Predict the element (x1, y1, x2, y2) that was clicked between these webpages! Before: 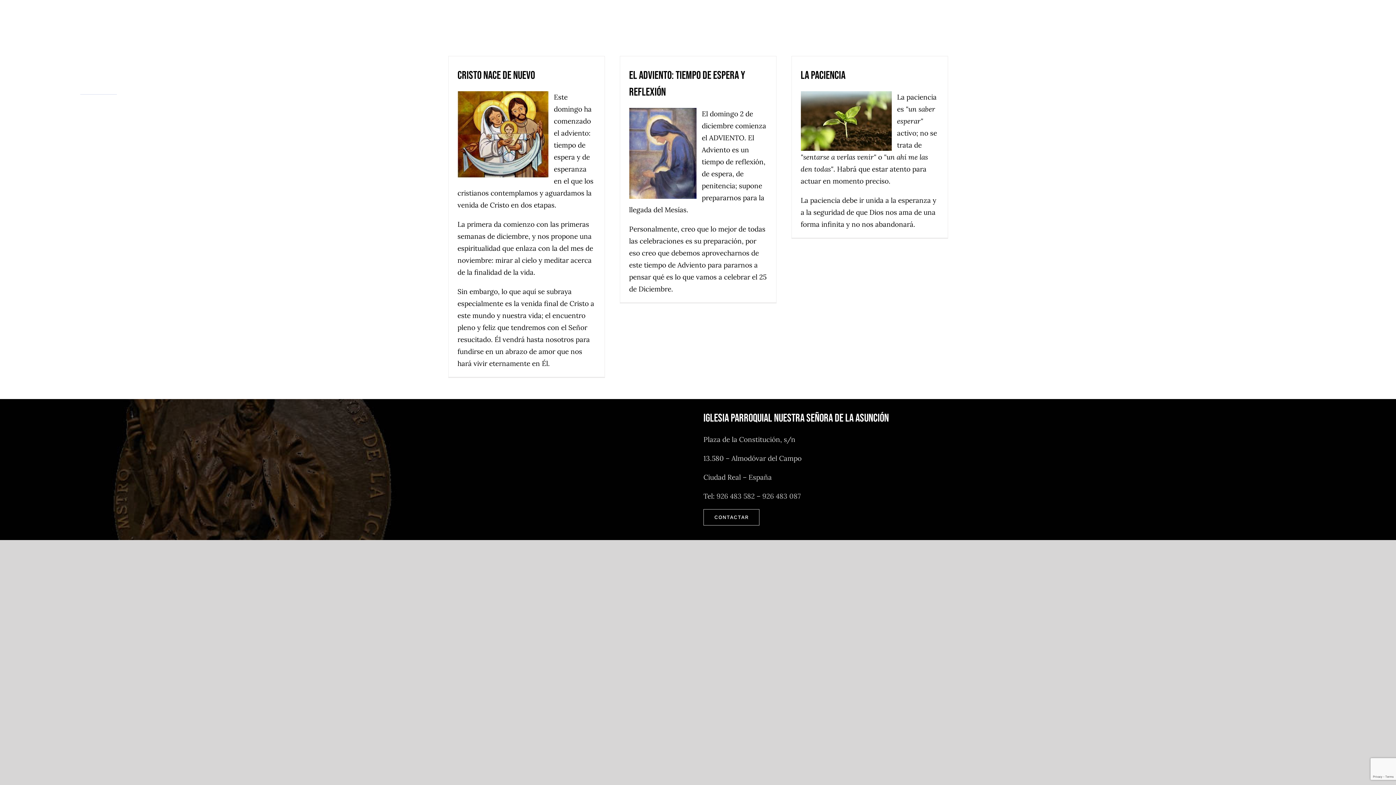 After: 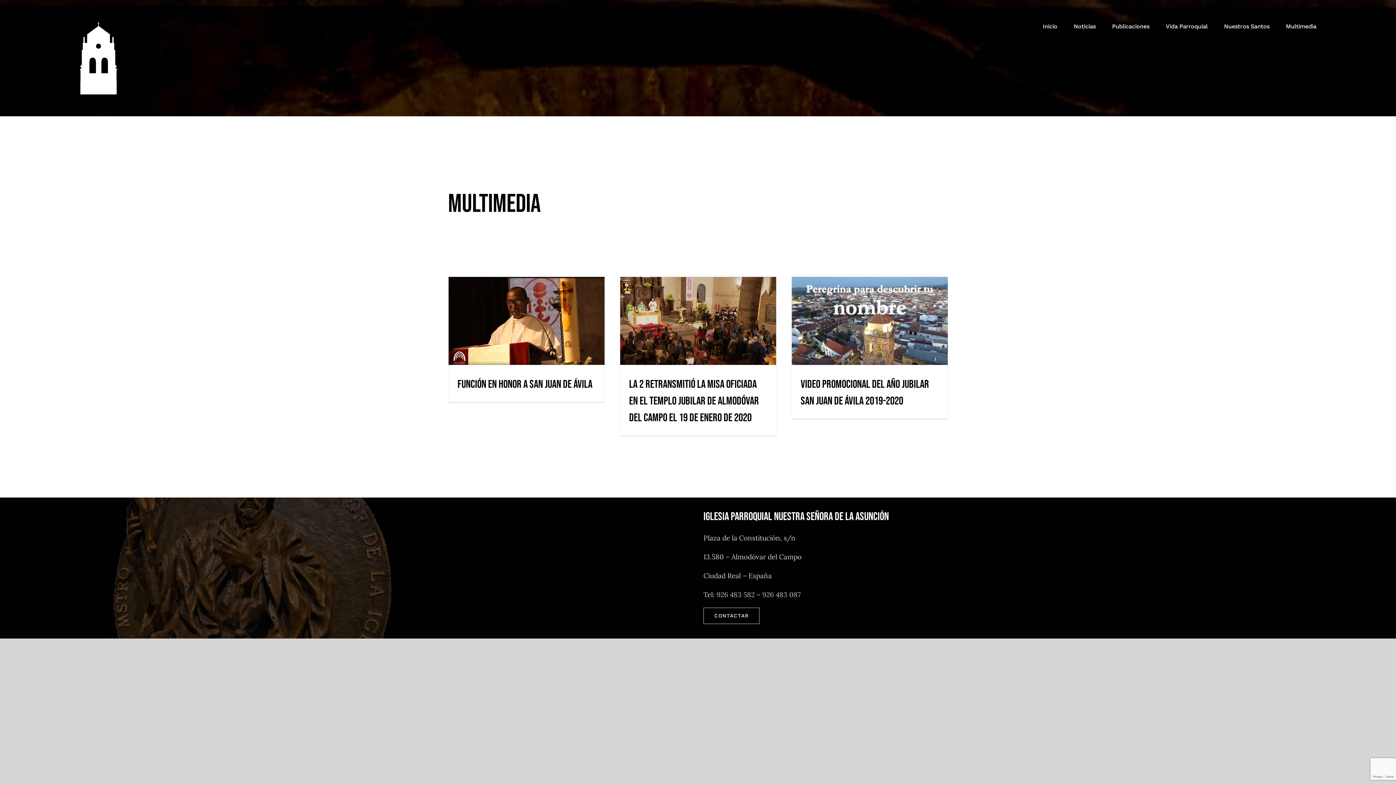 Action: bbox: (1286, 14, 1316, 38) label: Multimedia